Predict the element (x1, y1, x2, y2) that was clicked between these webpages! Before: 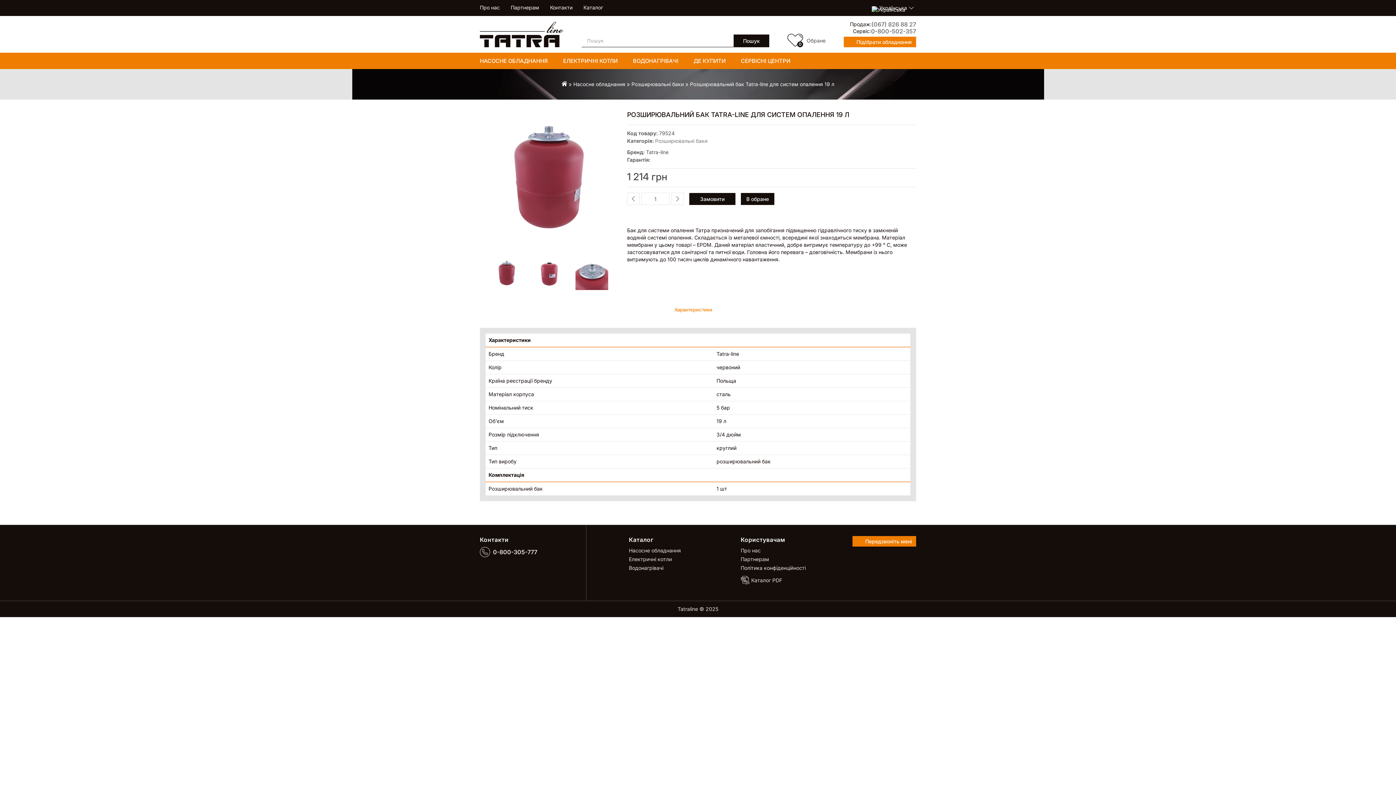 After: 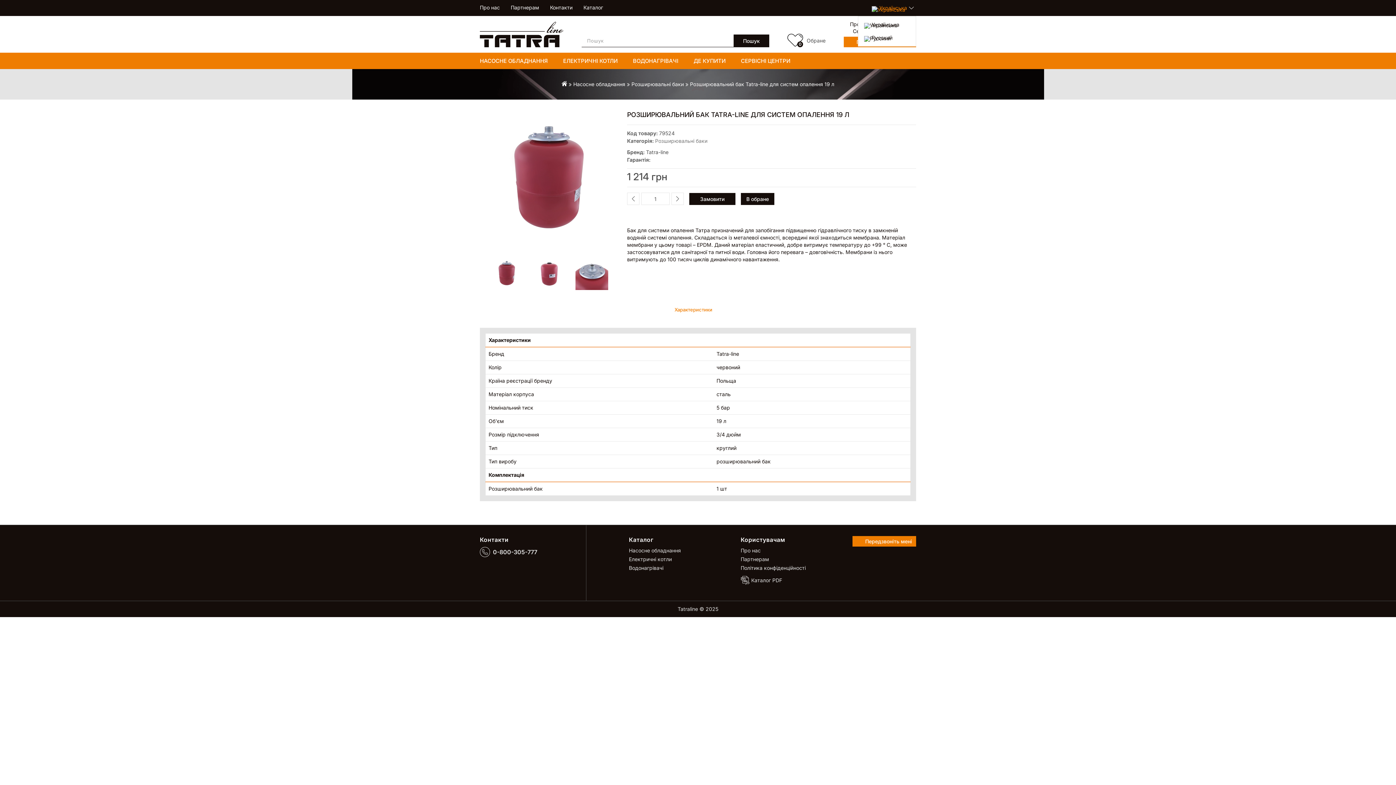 Action: bbox: (871, 3, 916, 12) label: Українська